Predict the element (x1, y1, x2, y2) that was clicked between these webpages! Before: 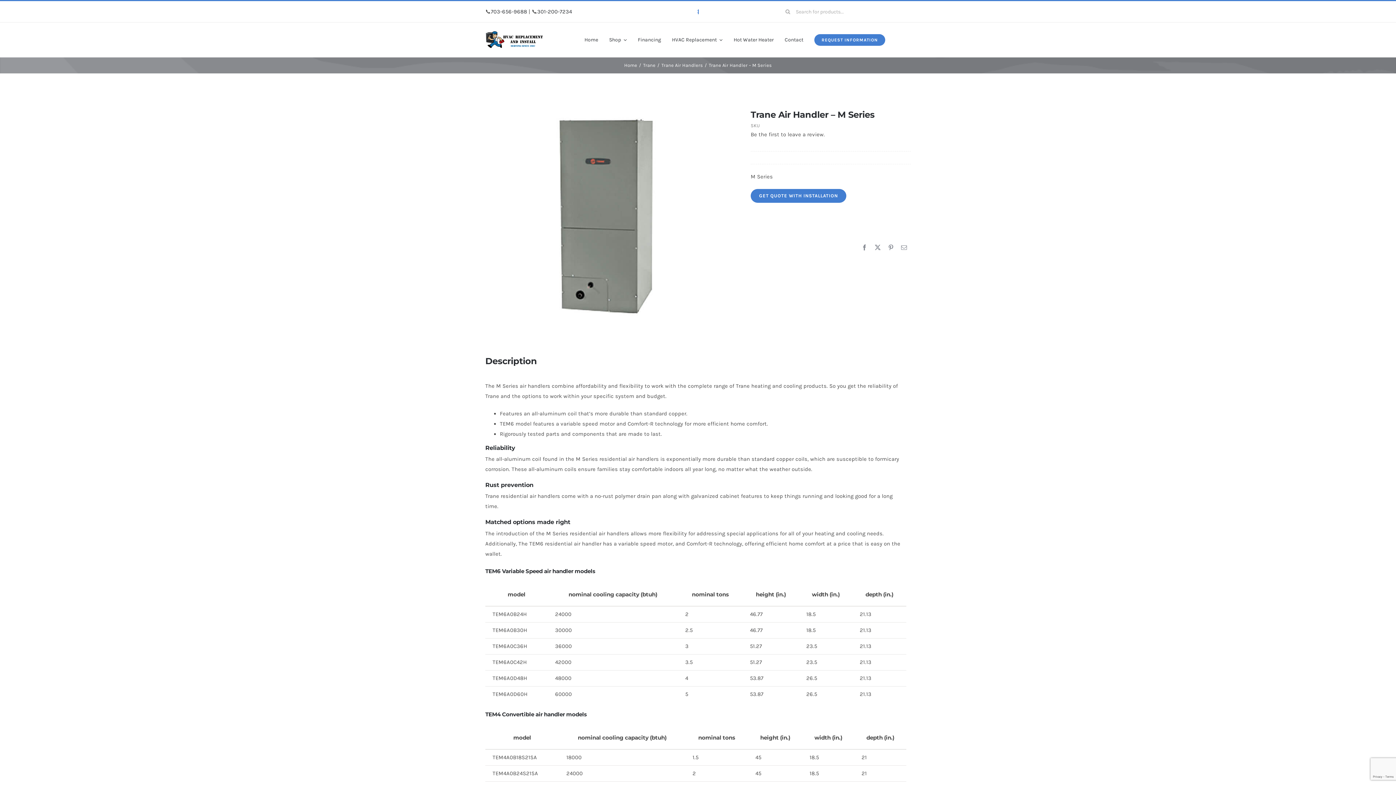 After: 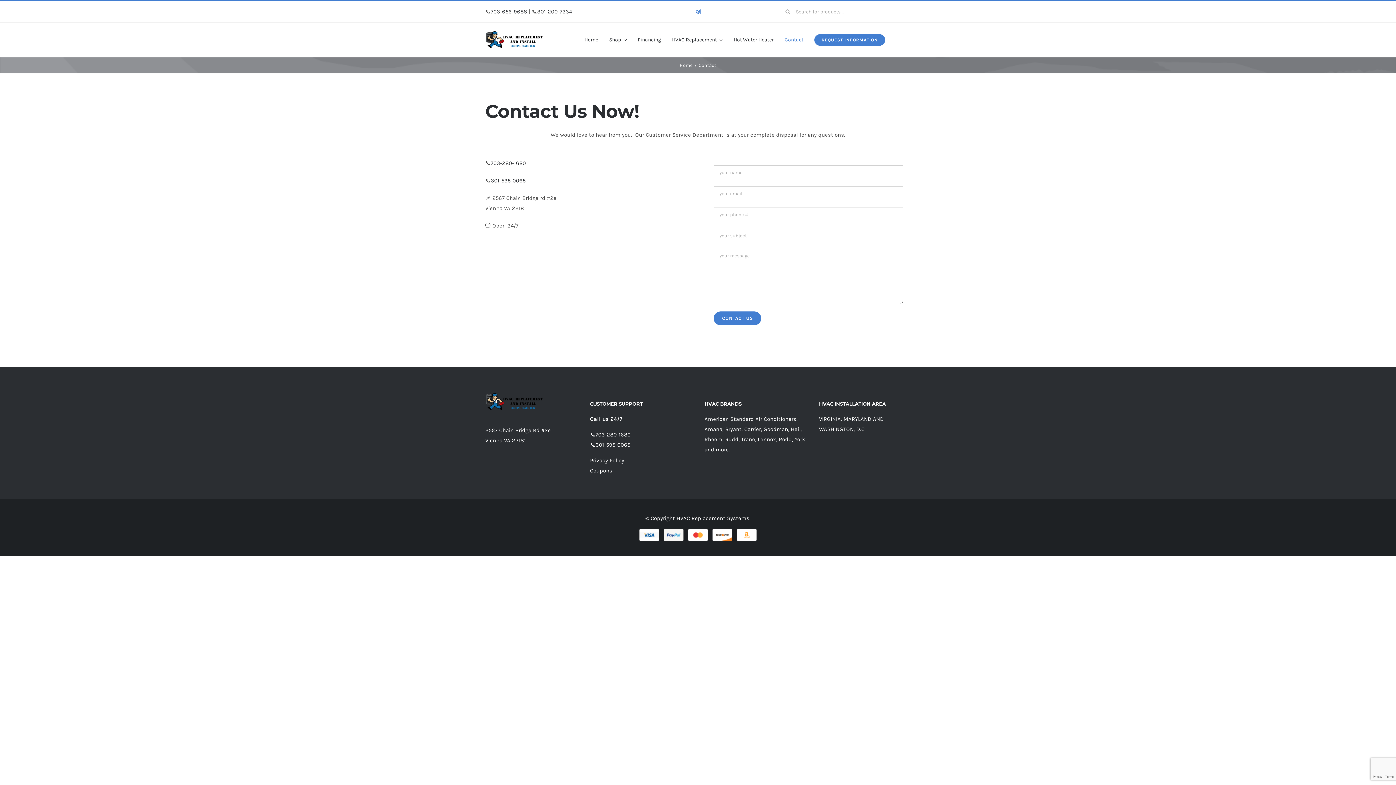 Action: label: Contact bbox: (784, 29, 803, 50)